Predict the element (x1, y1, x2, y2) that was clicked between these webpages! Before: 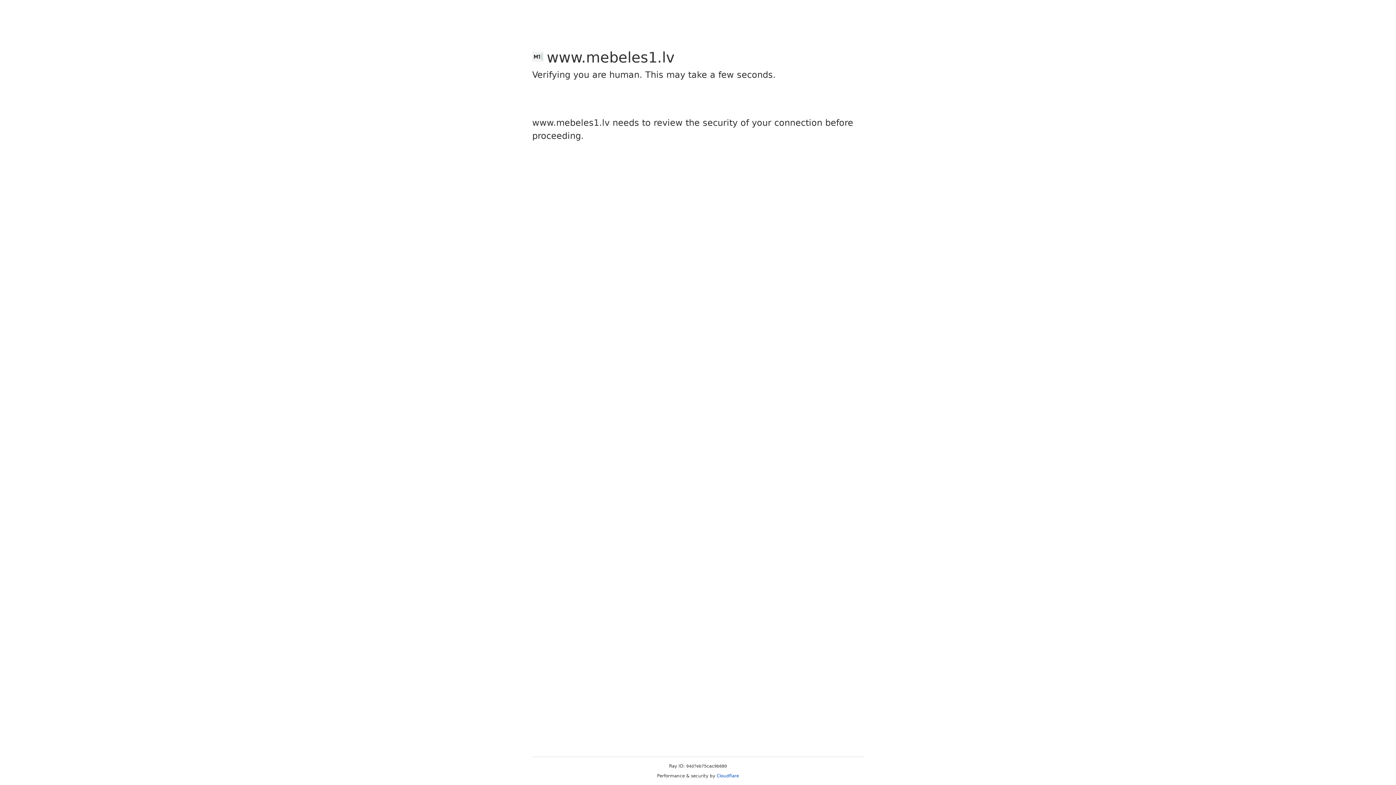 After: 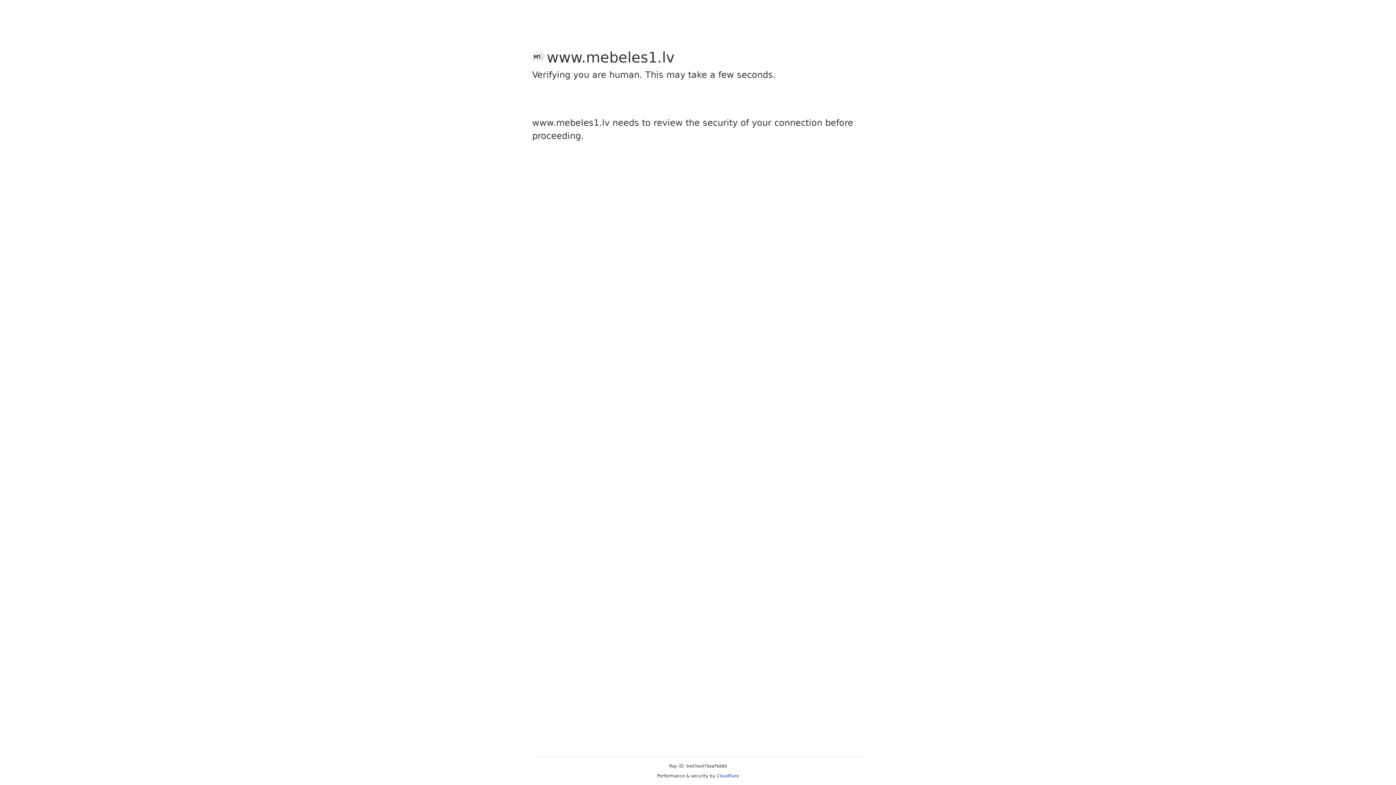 Action: bbox: (716, 773, 739, 778) label: Cloudflare